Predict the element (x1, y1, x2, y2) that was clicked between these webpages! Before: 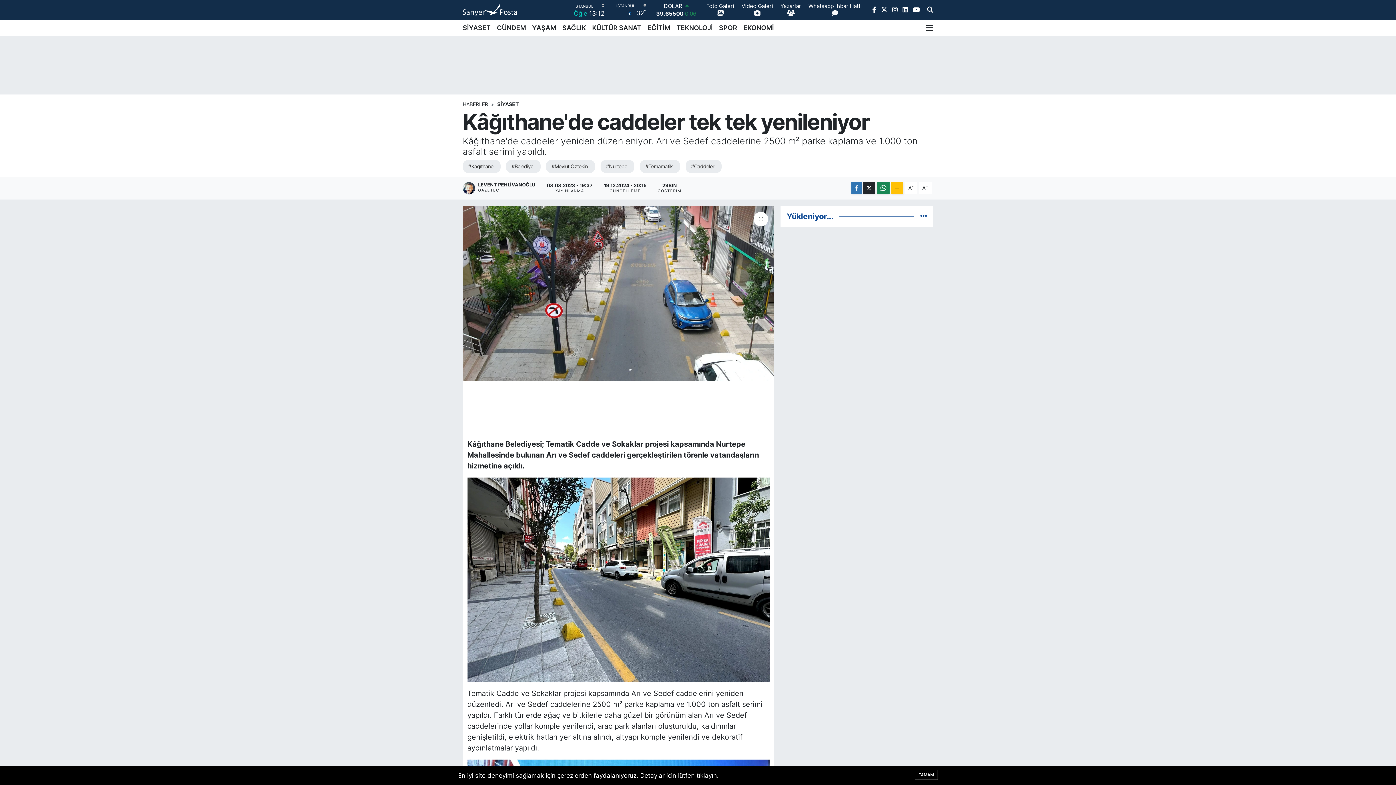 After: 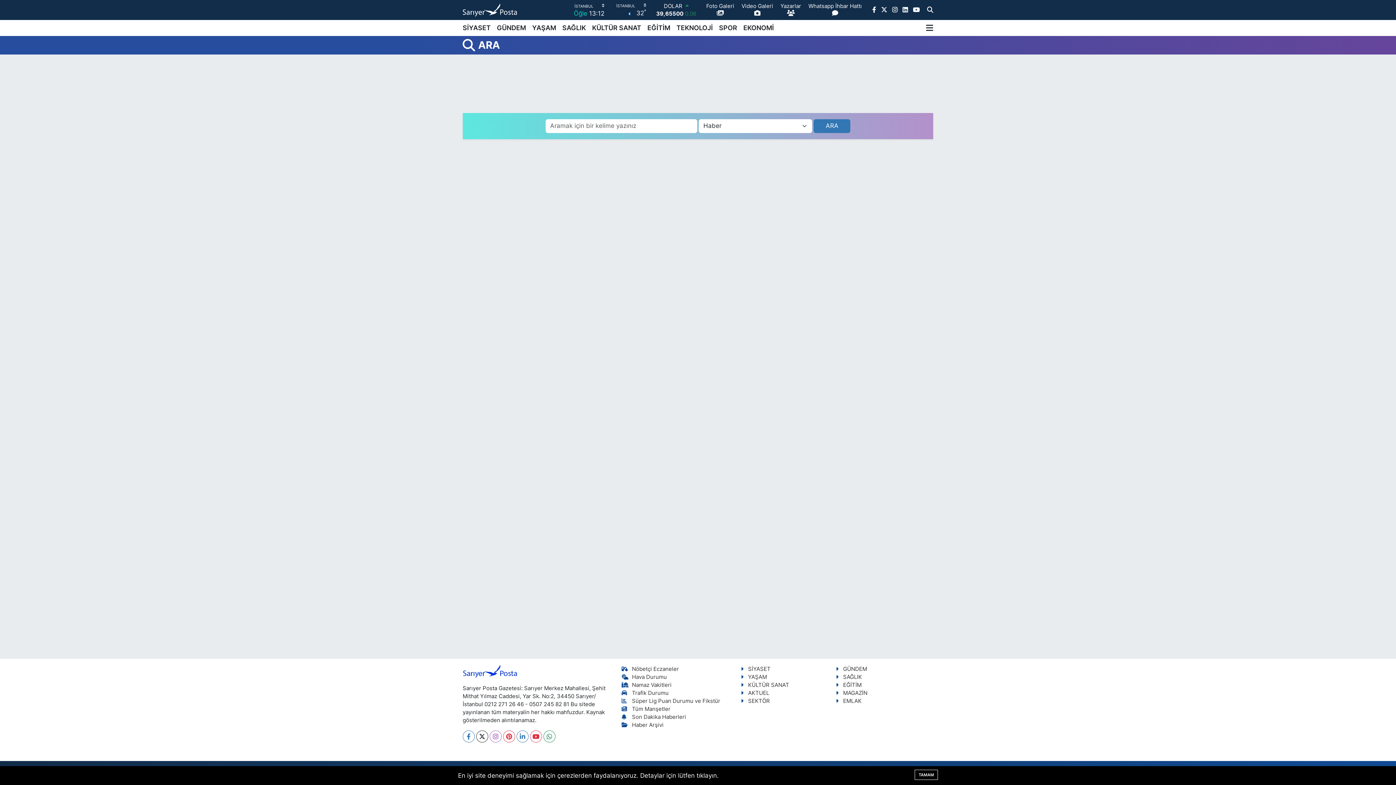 Action: bbox: (927, 5, 933, 14)